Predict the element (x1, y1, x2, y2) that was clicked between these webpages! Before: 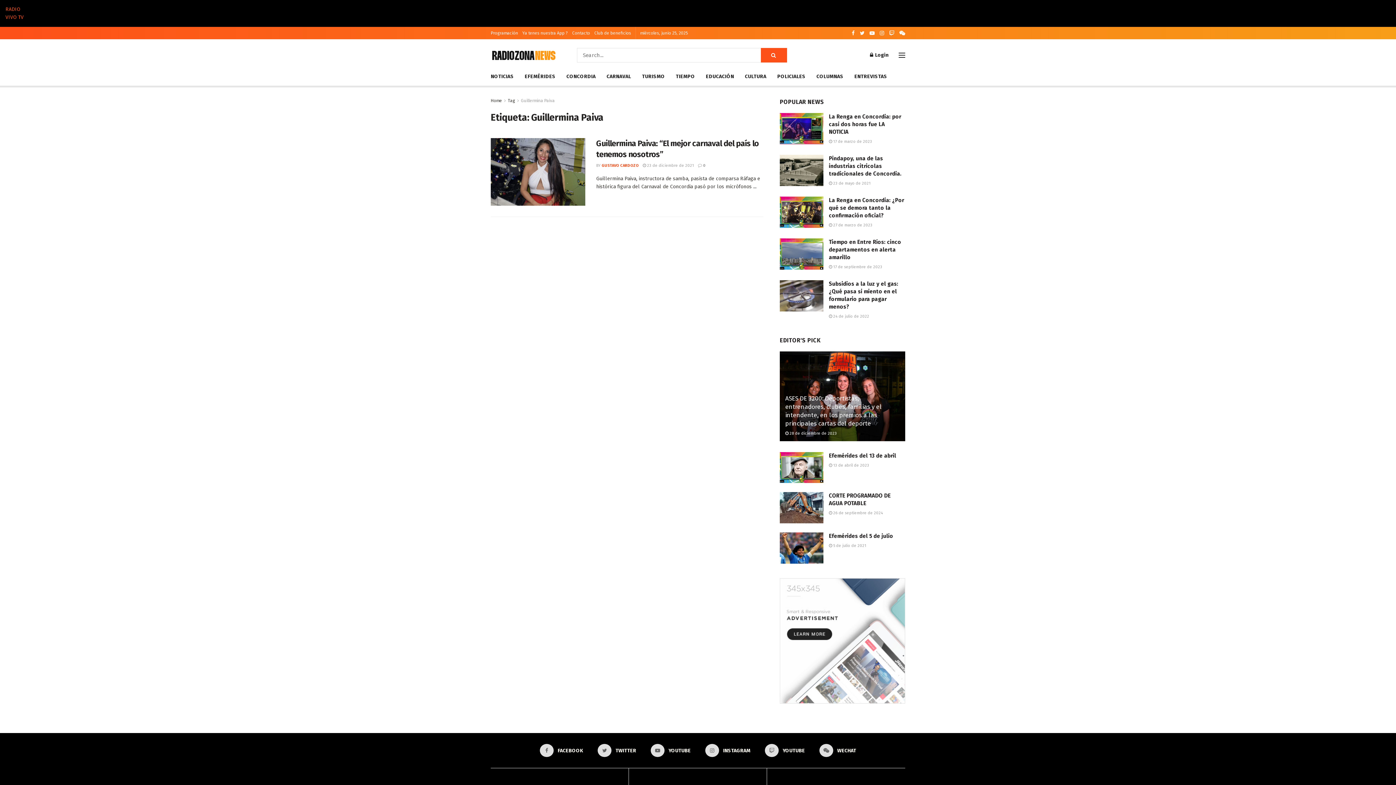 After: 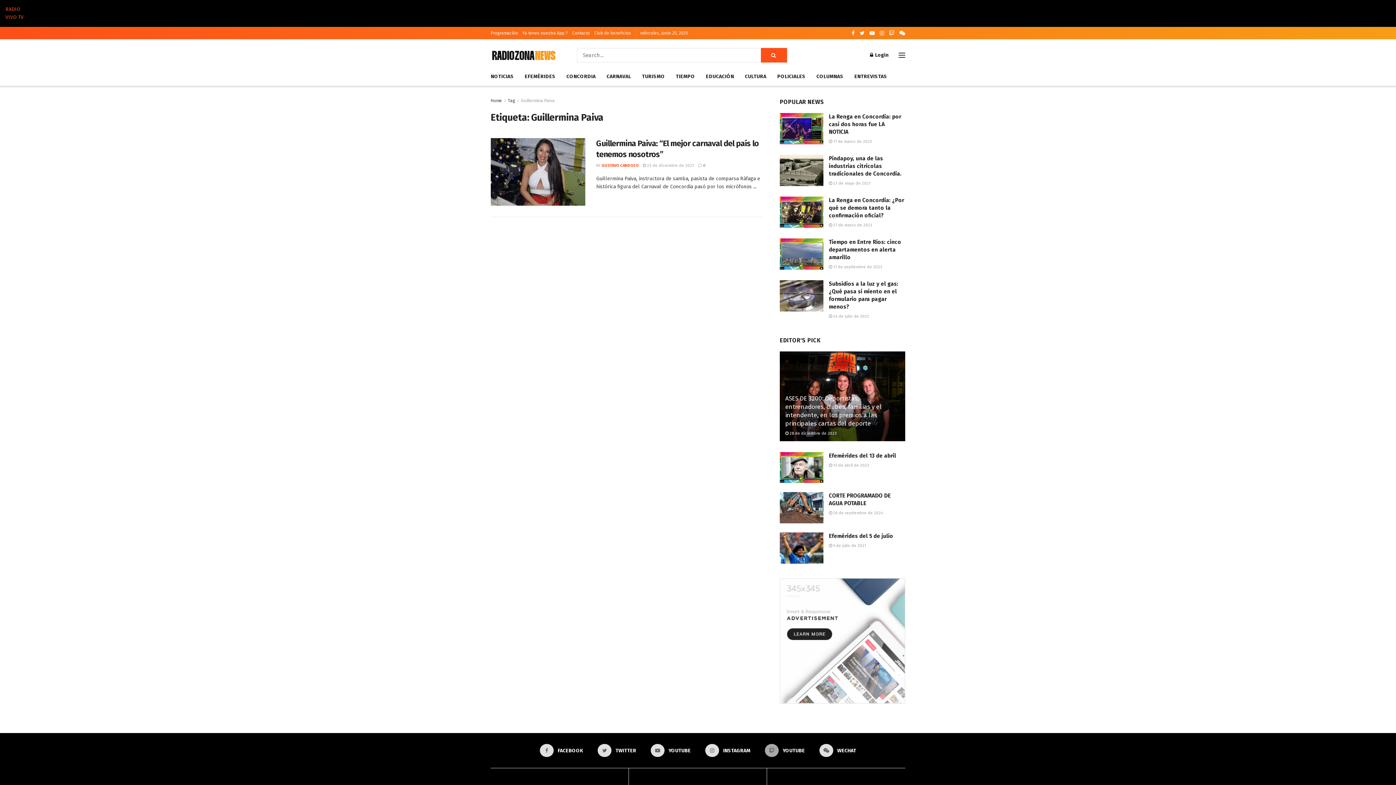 Action: bbox: (765, 744, 805, 757) label:  YOUTUBE